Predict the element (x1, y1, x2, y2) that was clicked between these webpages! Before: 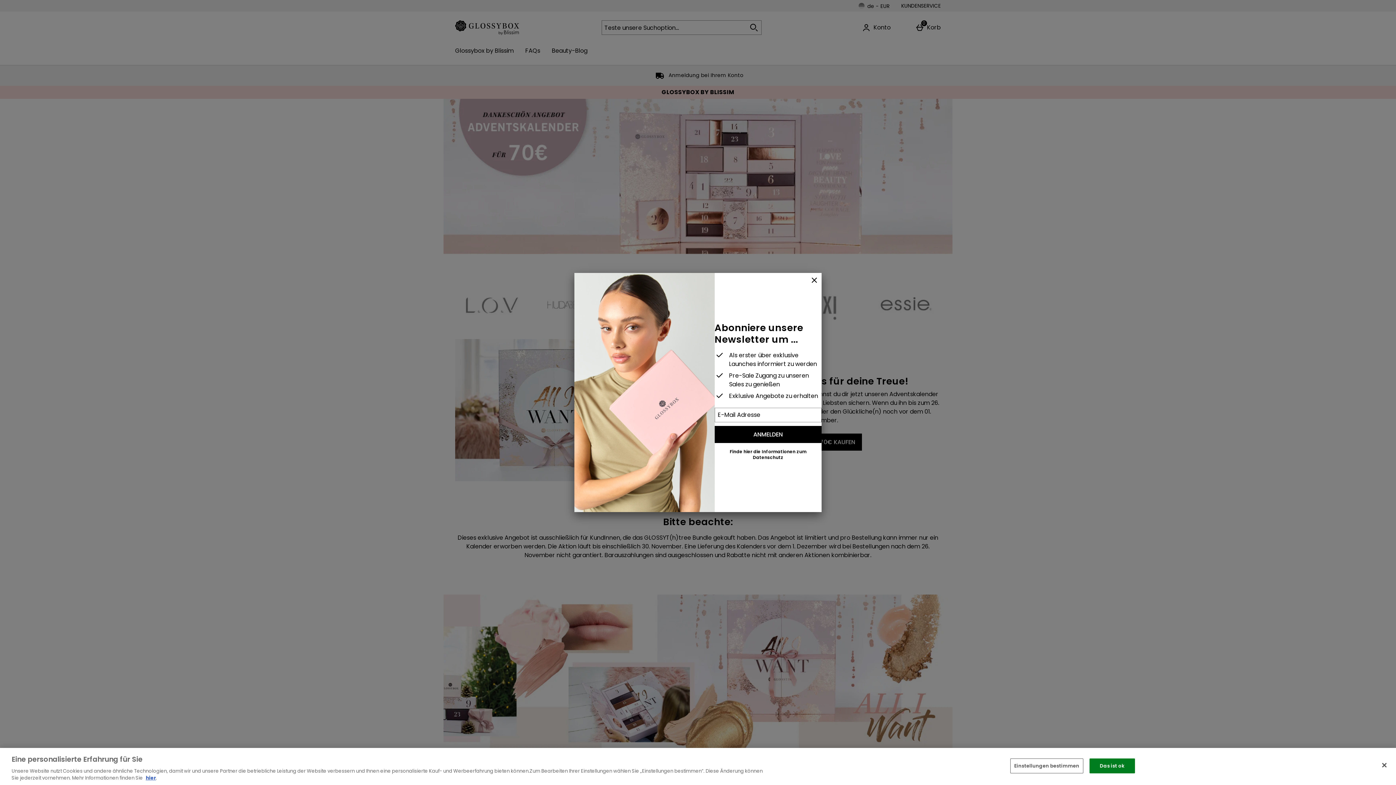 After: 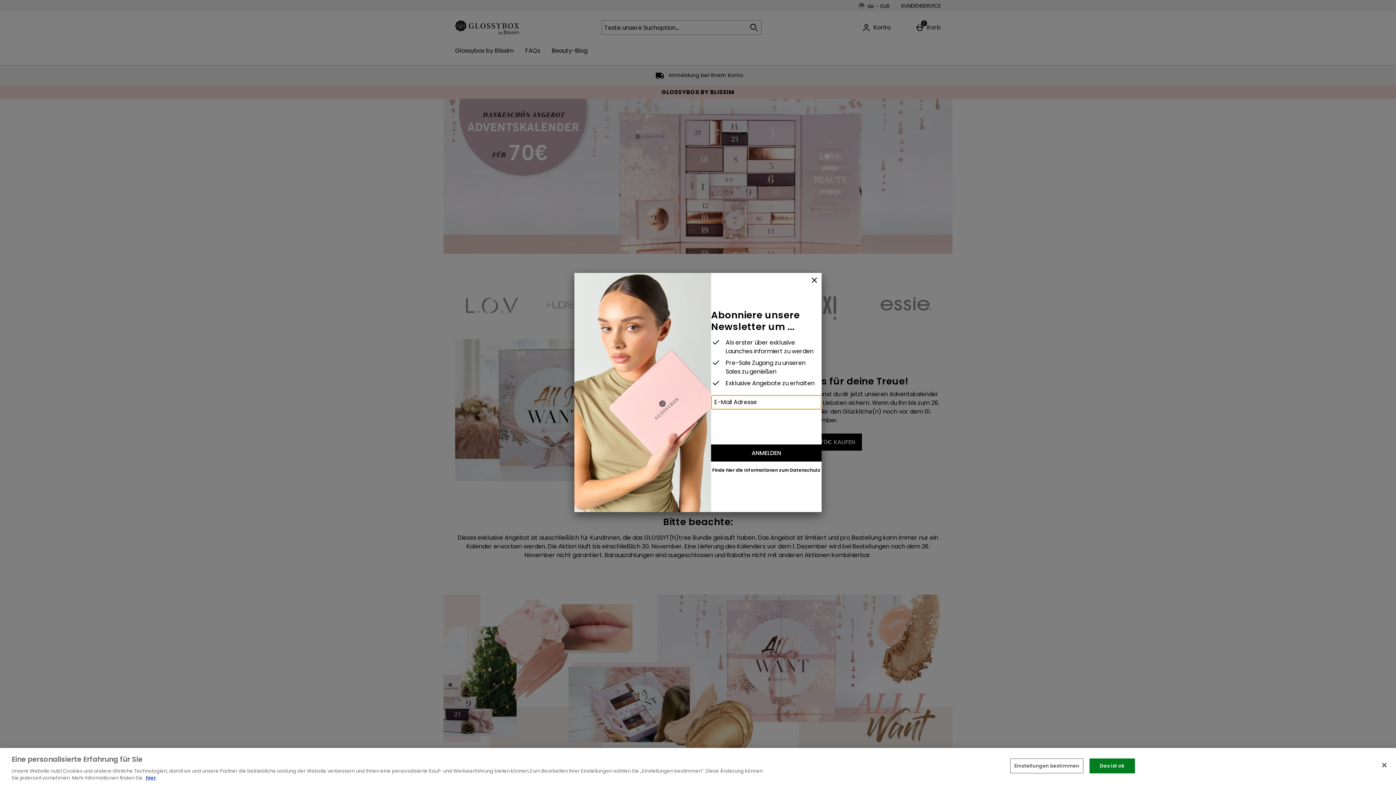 Action: bbox: (714, 426, 821, 443) label: ANMELDEN